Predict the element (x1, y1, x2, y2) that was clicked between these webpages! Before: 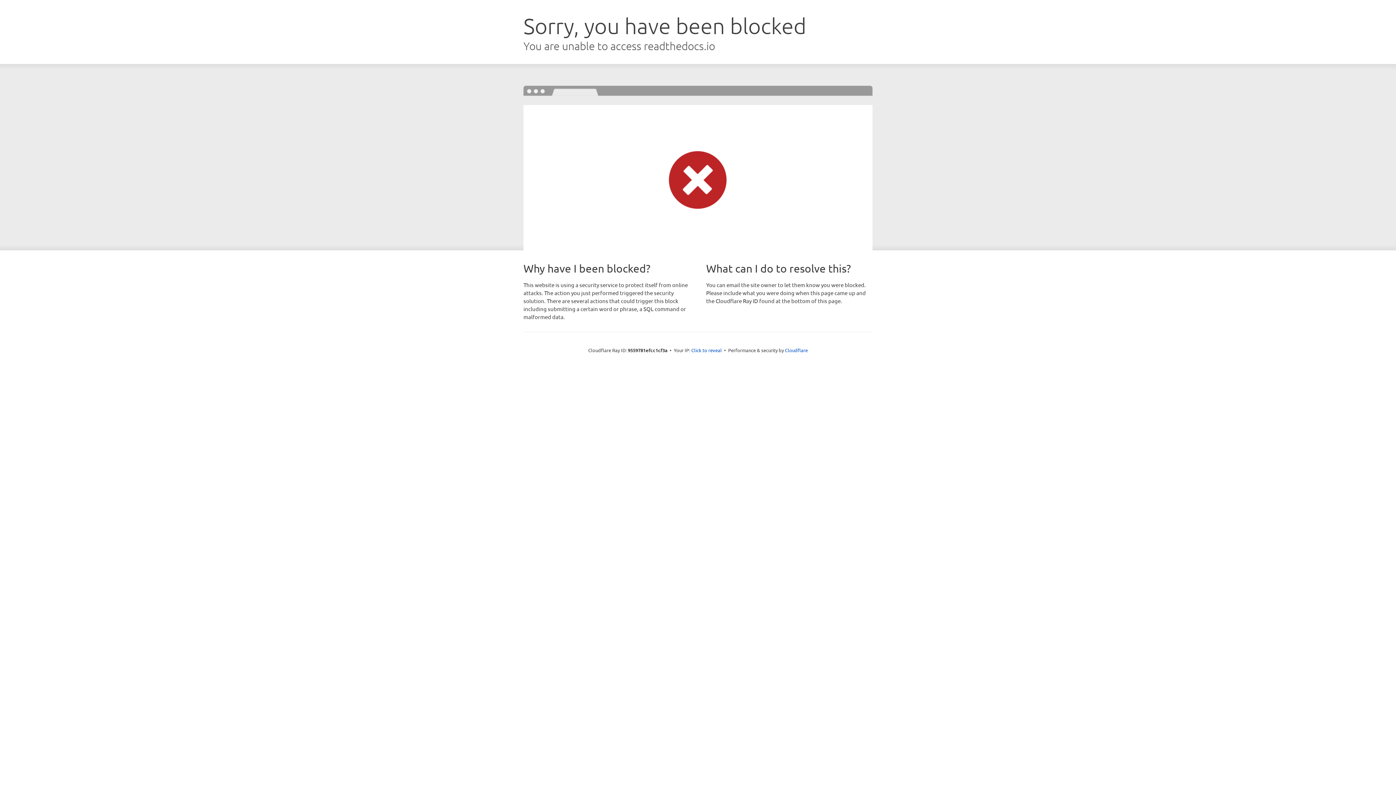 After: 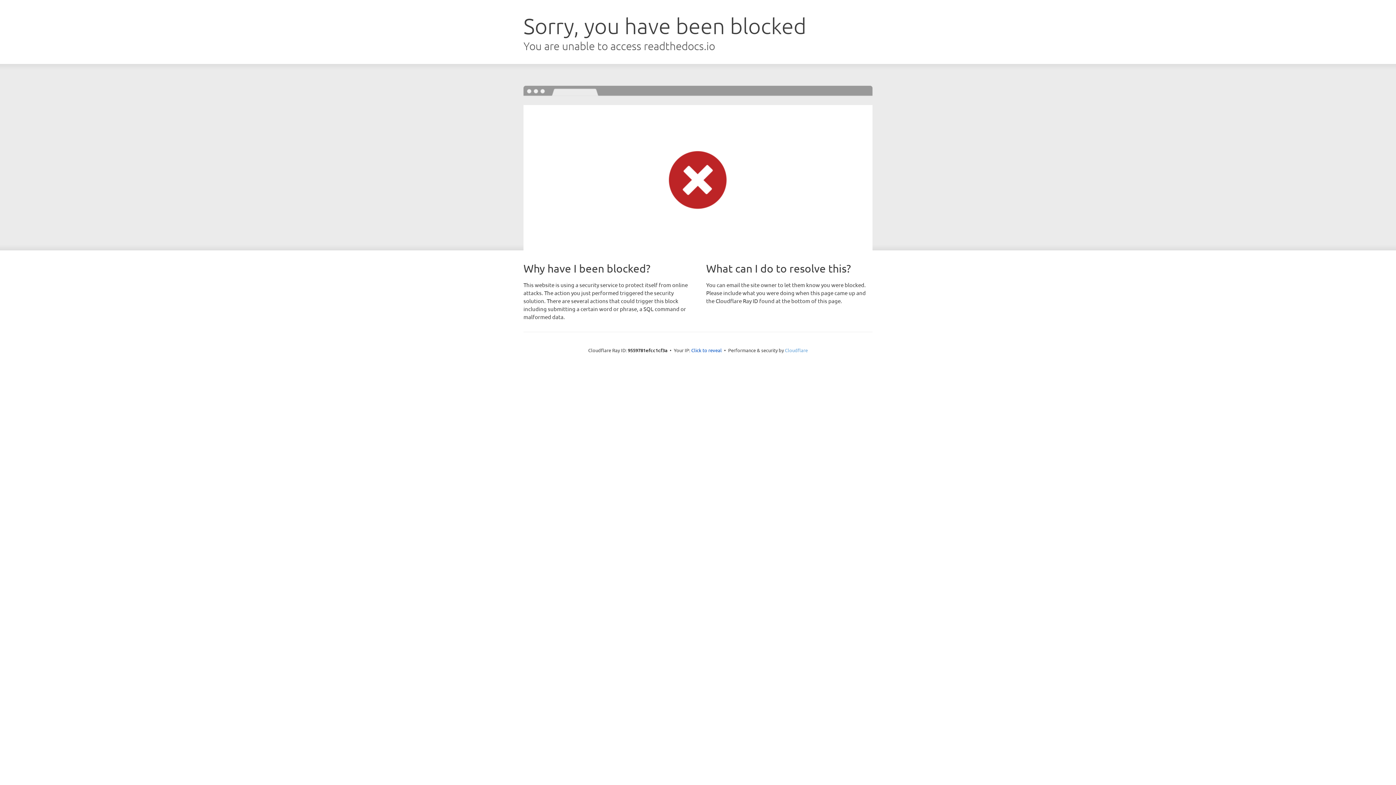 Action: label: Cloudflare bbox: (785, 347, 808, 353)